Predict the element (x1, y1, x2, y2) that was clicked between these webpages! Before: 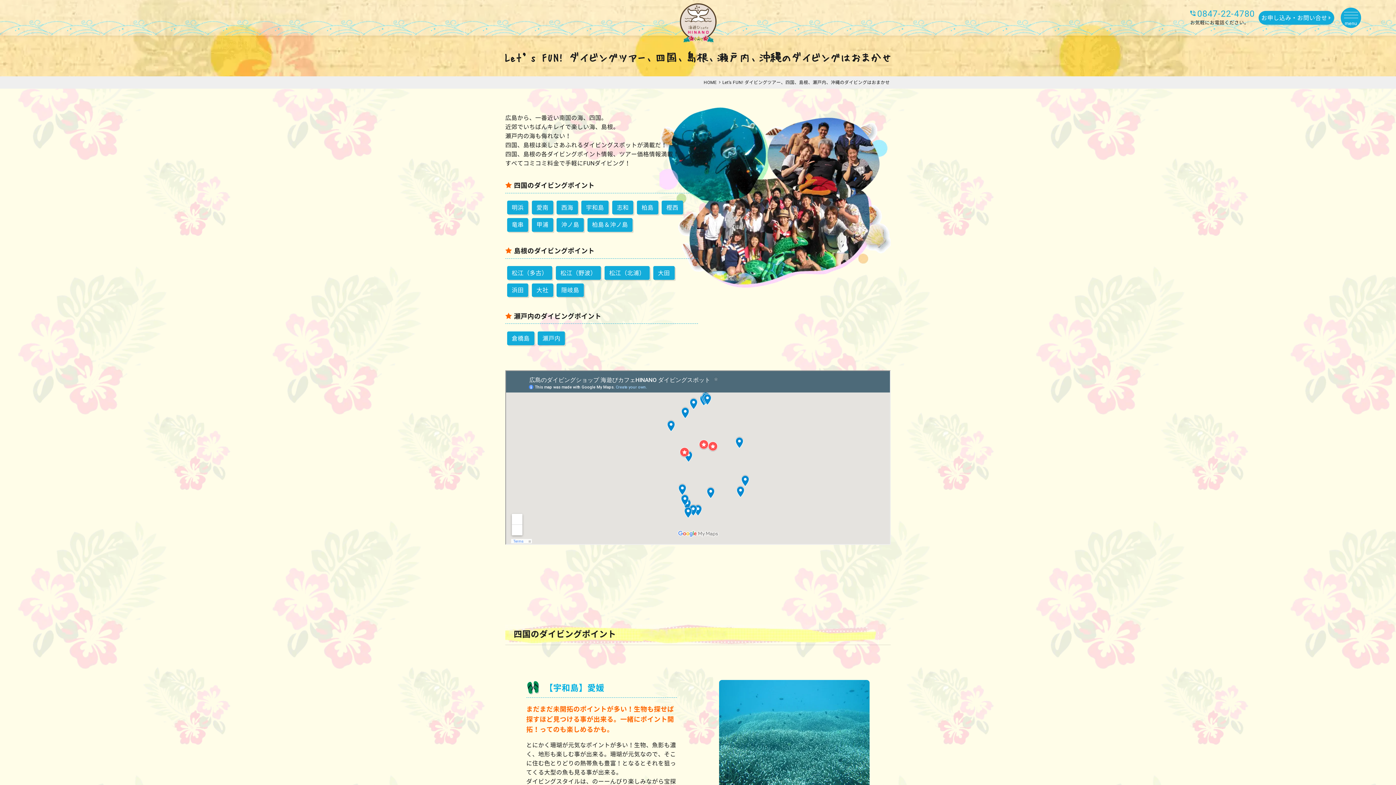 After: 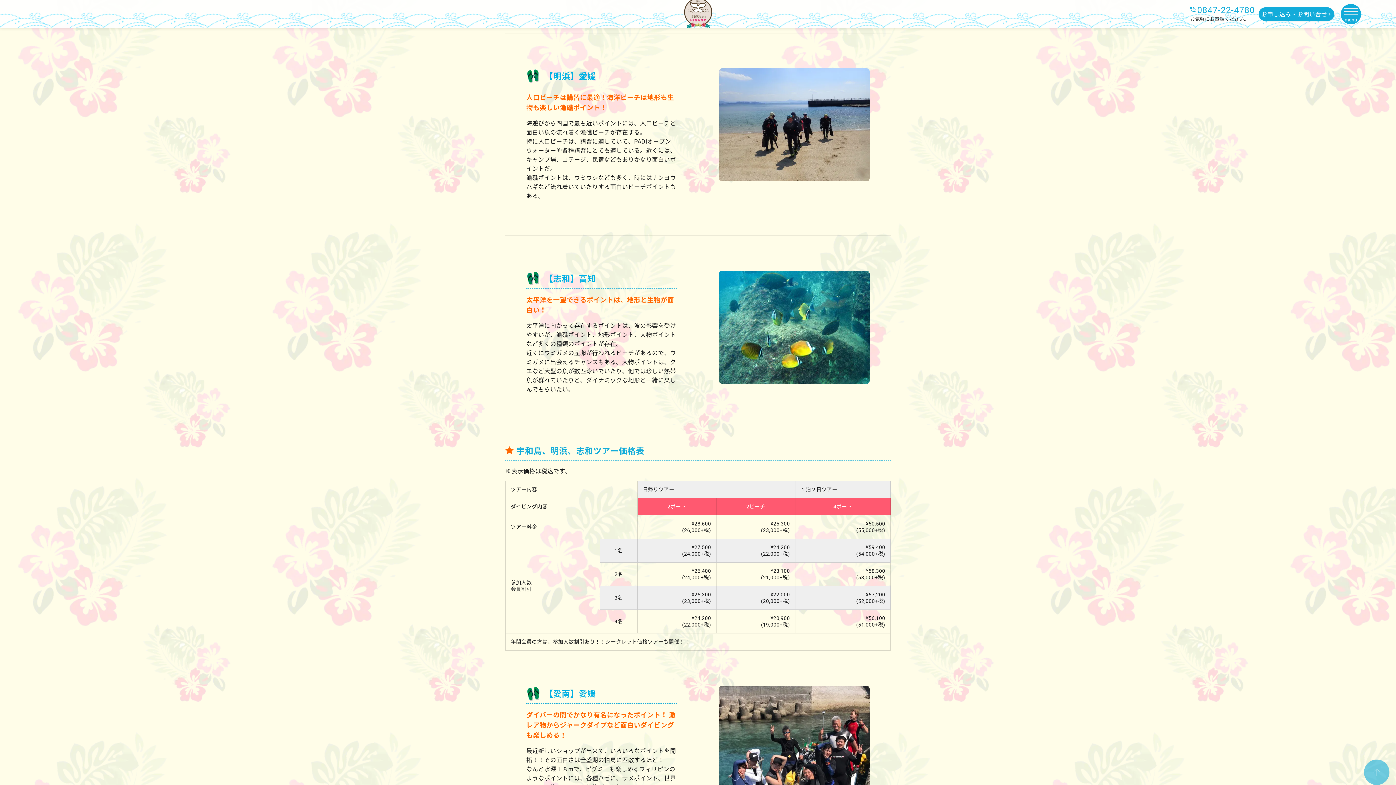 Action: label: 明浜 bbox: (507, 200, 528, 214)